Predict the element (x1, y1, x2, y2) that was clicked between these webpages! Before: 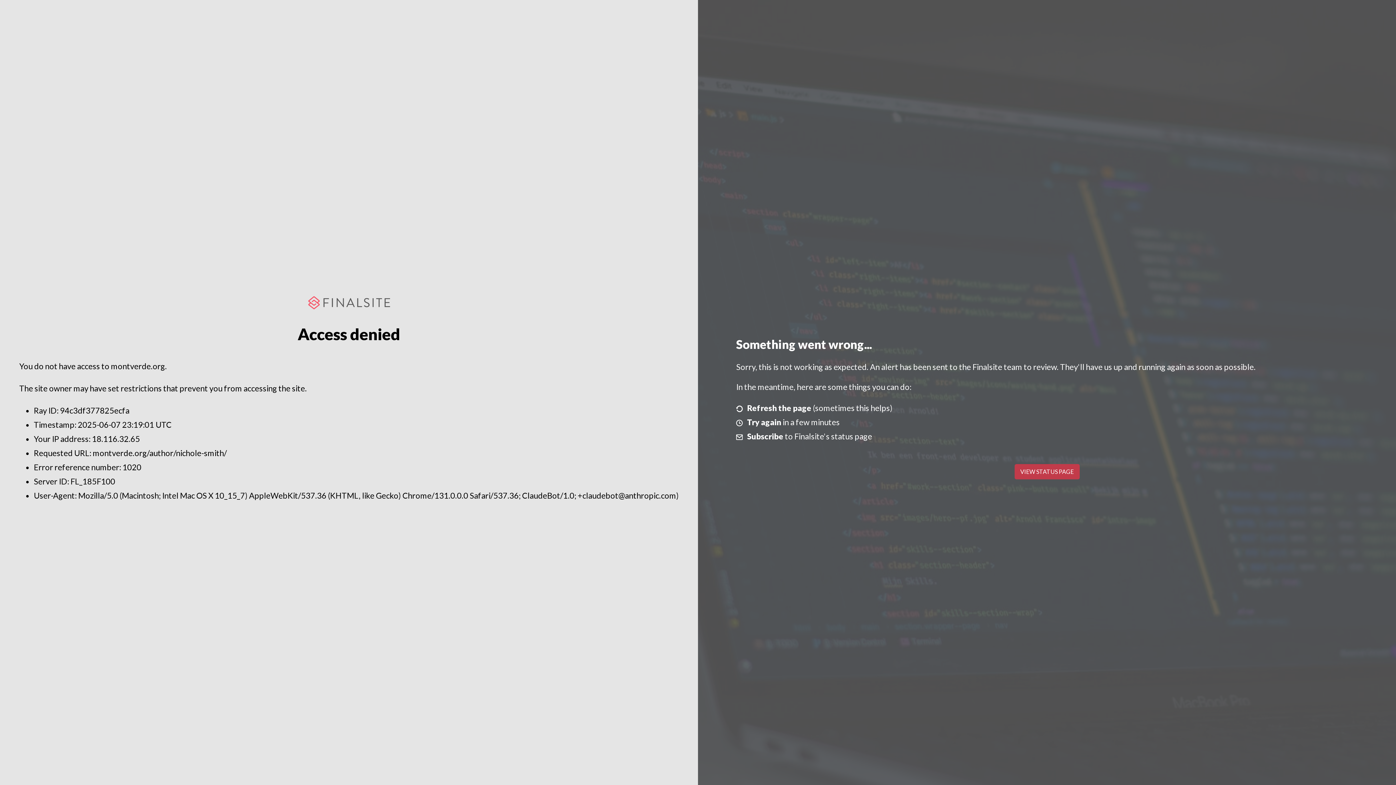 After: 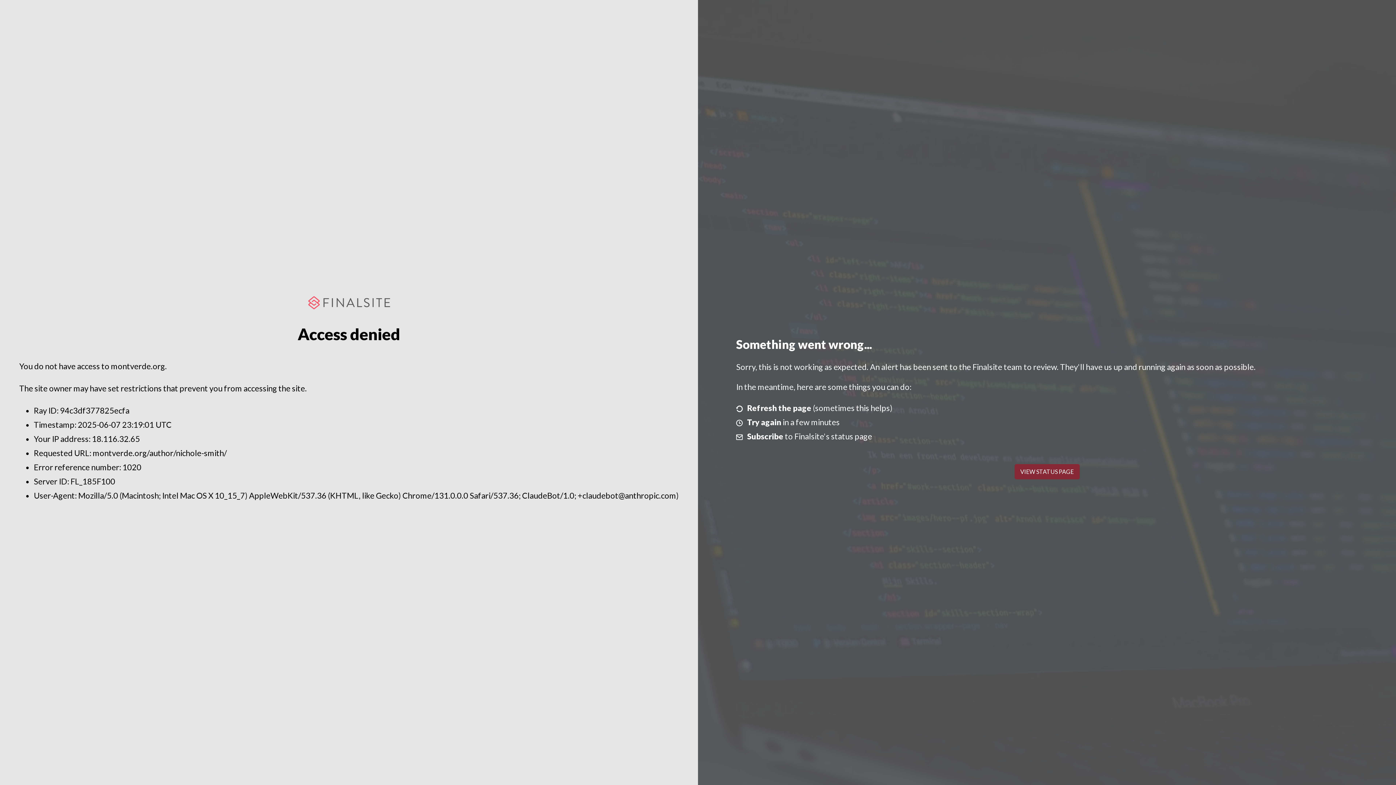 Action: label: VIEW STATUS PAGE bbox: (1014, 464, 1079, 479)